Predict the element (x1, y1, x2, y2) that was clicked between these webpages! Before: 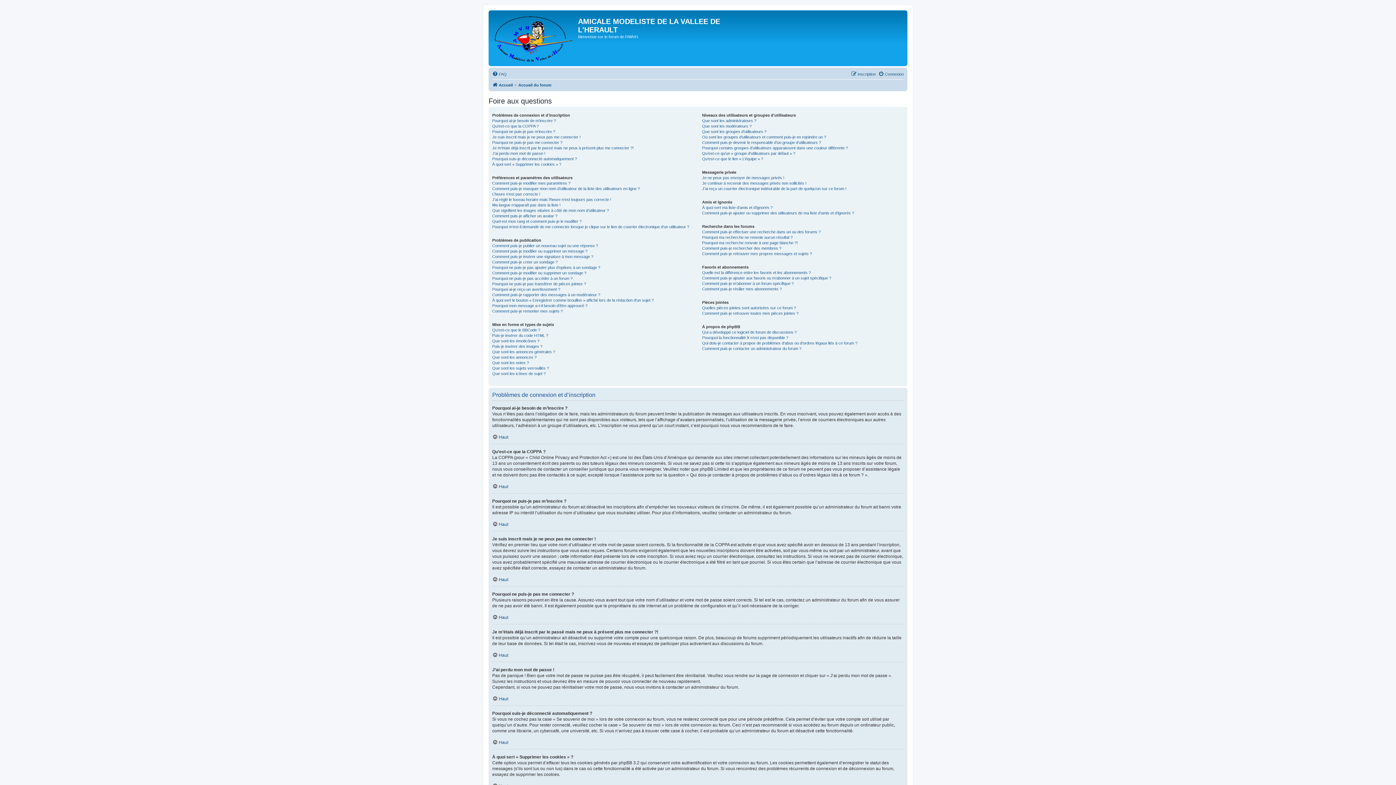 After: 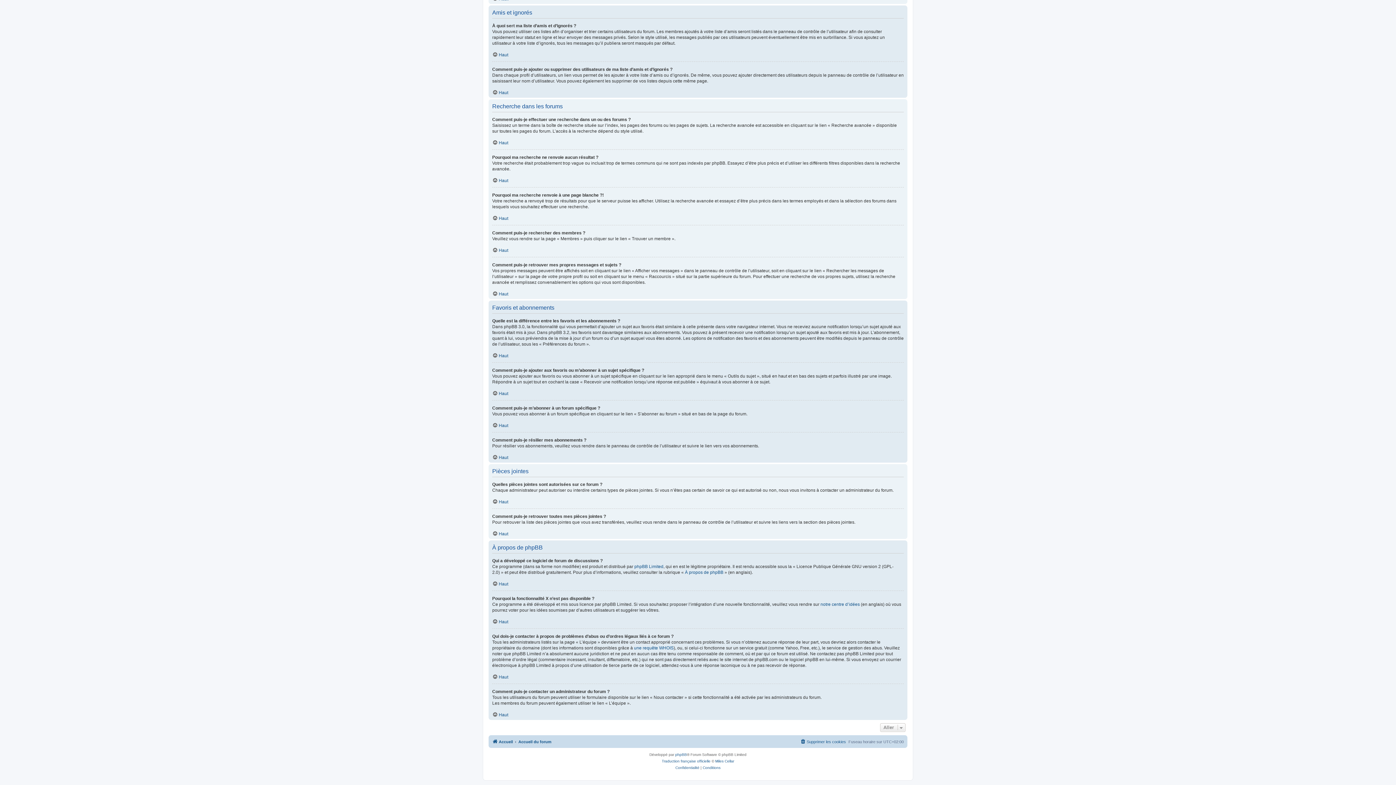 Action: label: Qui a développé ce logiciel de forum de discussions ? bbox: (702, 329, 796, 335)